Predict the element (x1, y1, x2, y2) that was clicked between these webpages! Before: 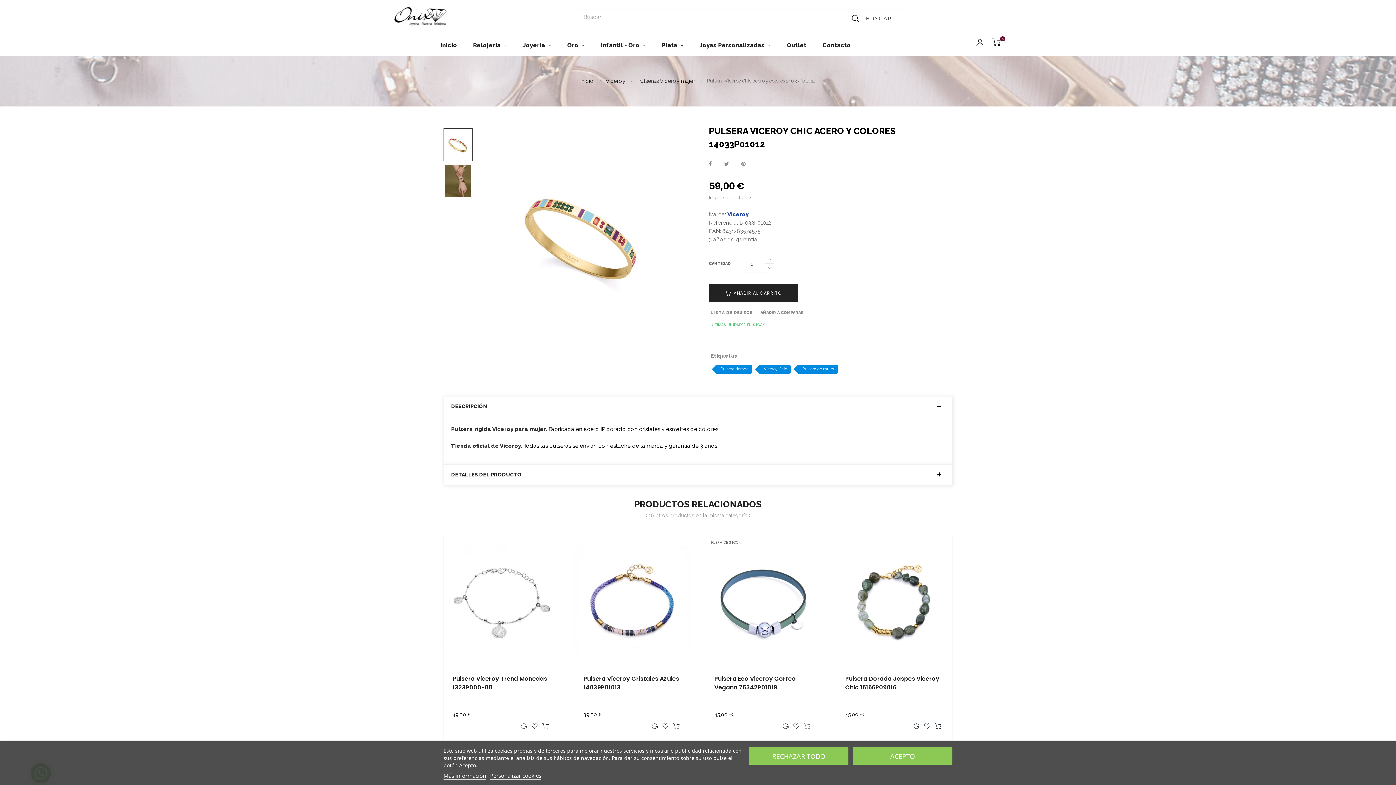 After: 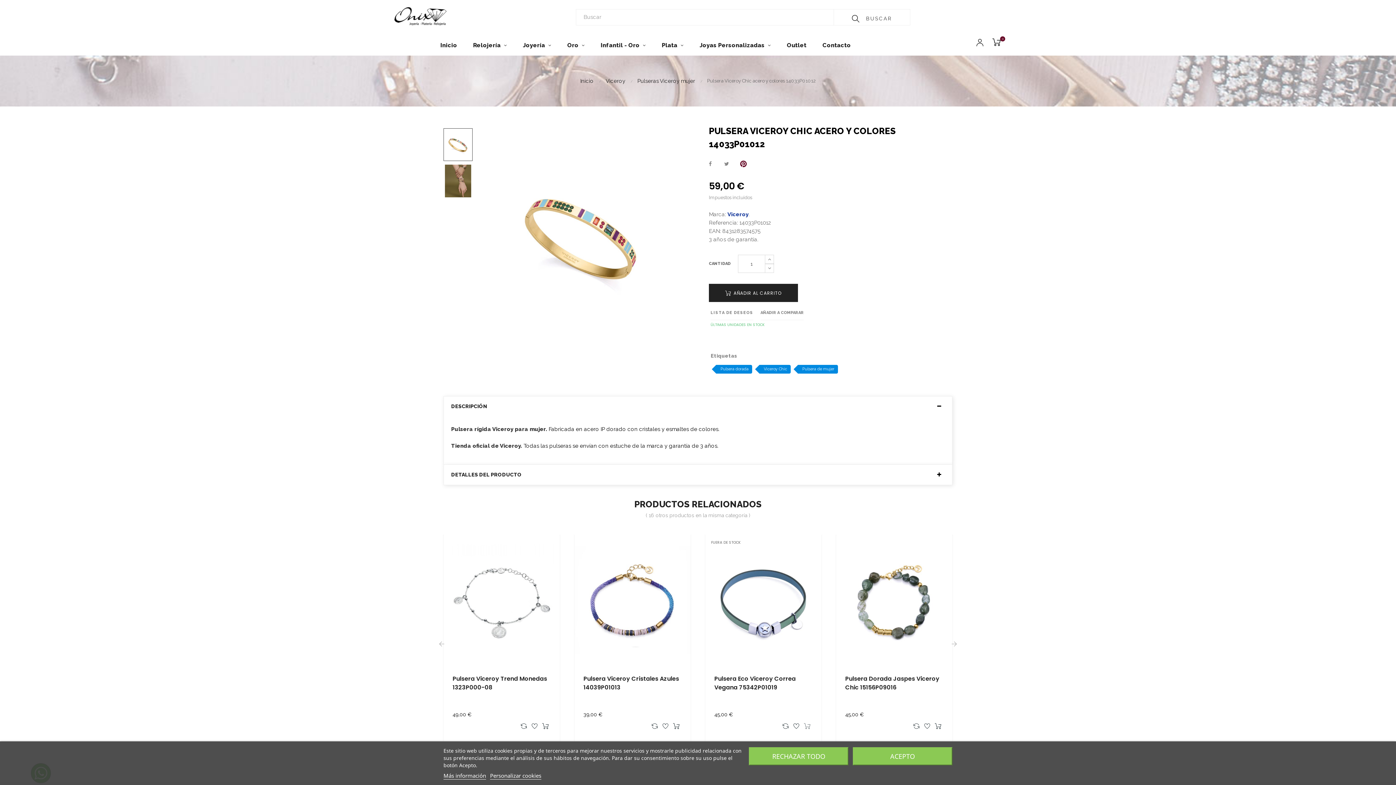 Action: label: Pinterest bbox: (741, 160, 745, 168)